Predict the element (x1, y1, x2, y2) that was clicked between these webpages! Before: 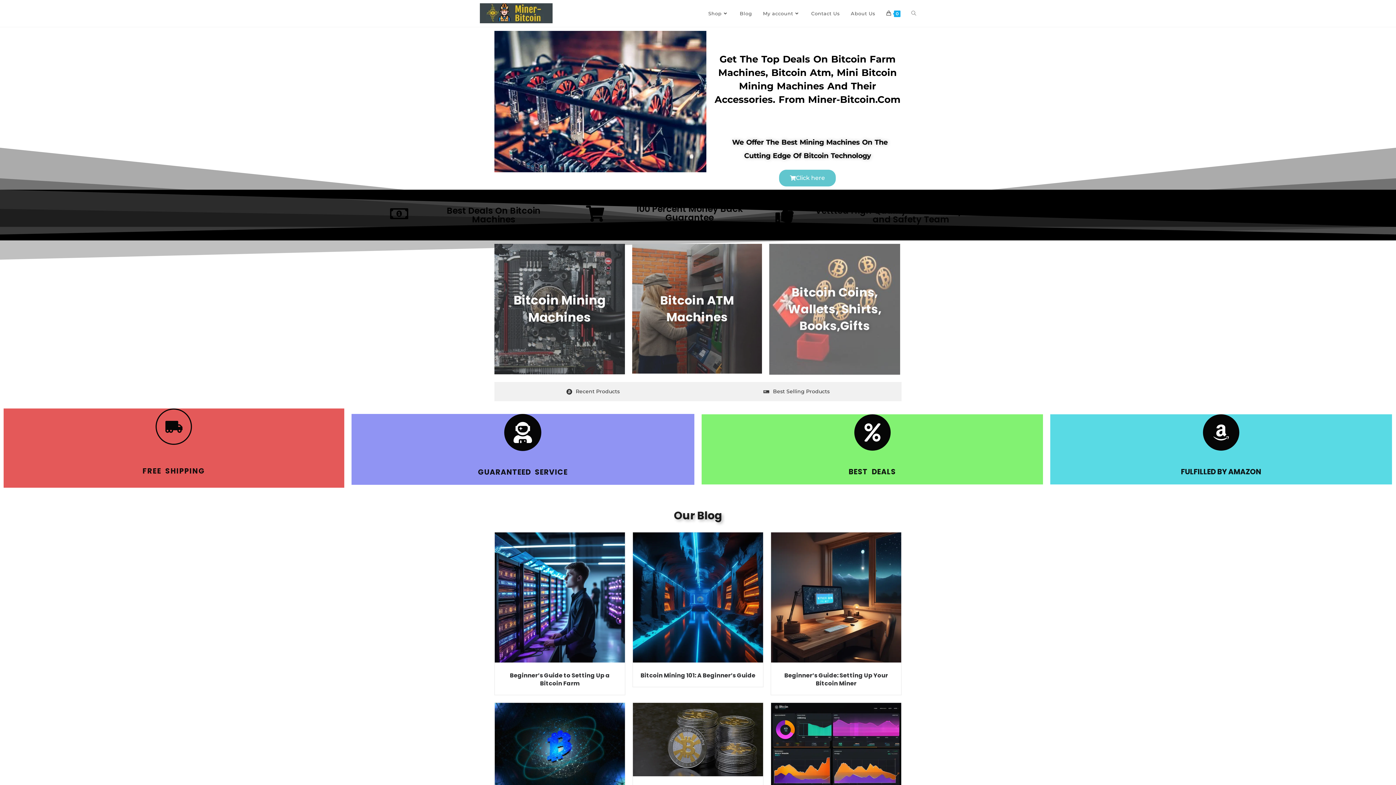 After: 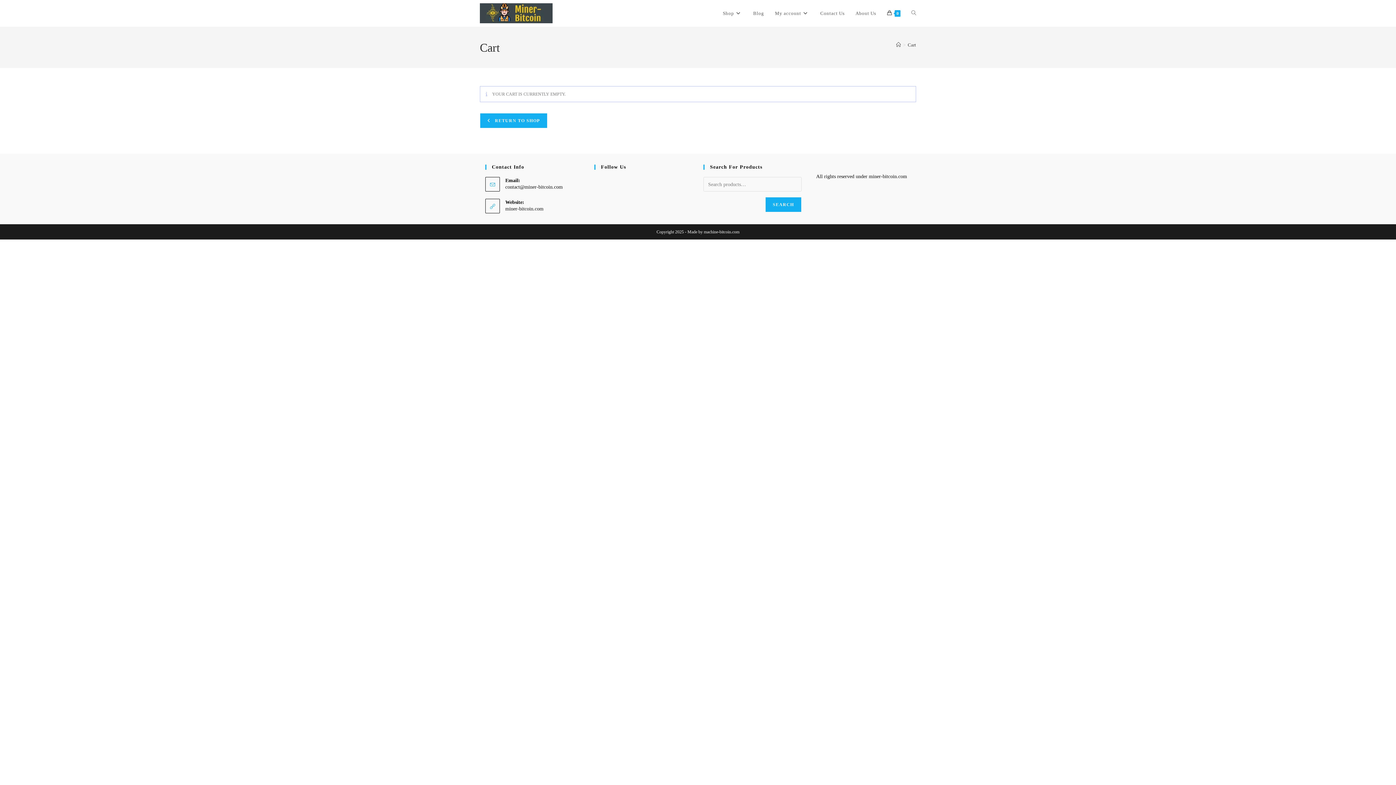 Action: bbox: (881, 0, 906, 26) label: 0